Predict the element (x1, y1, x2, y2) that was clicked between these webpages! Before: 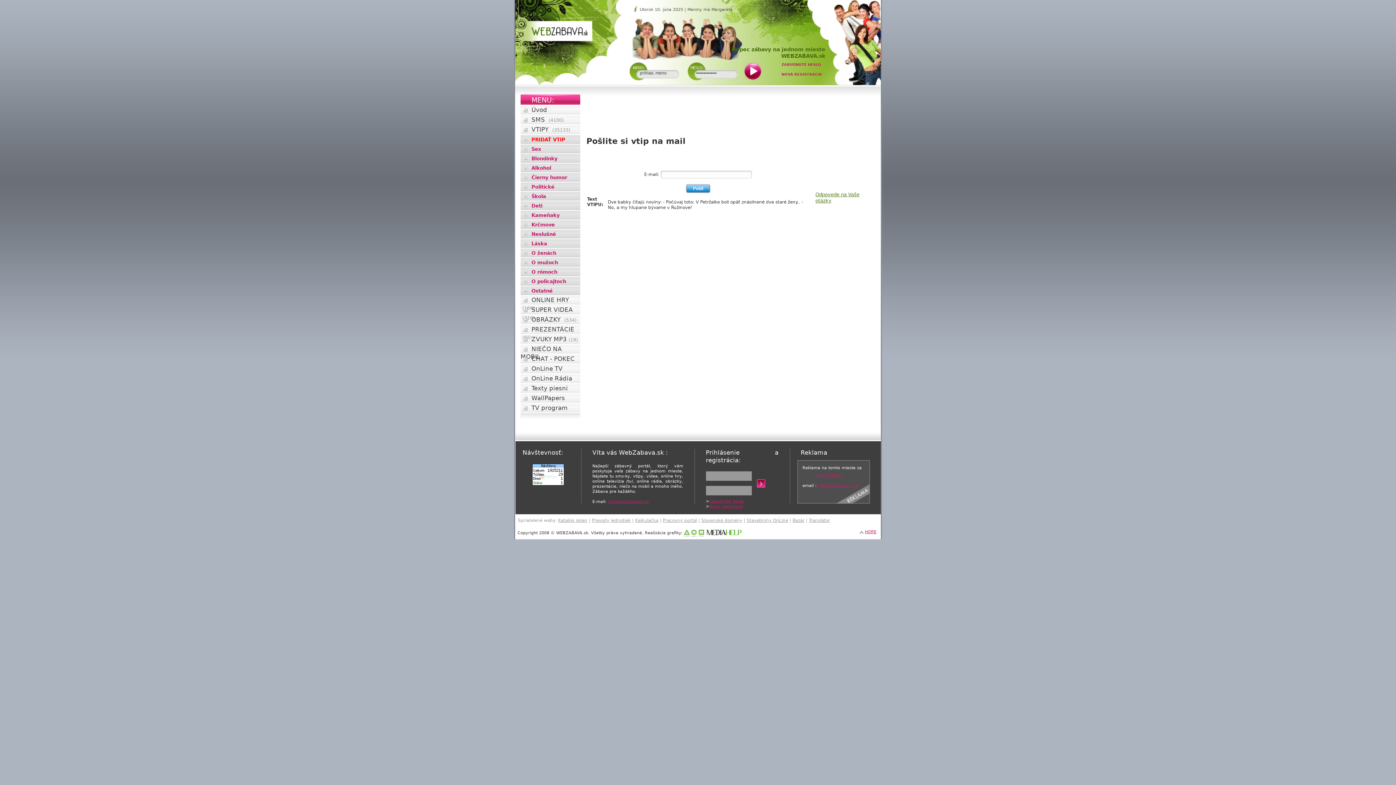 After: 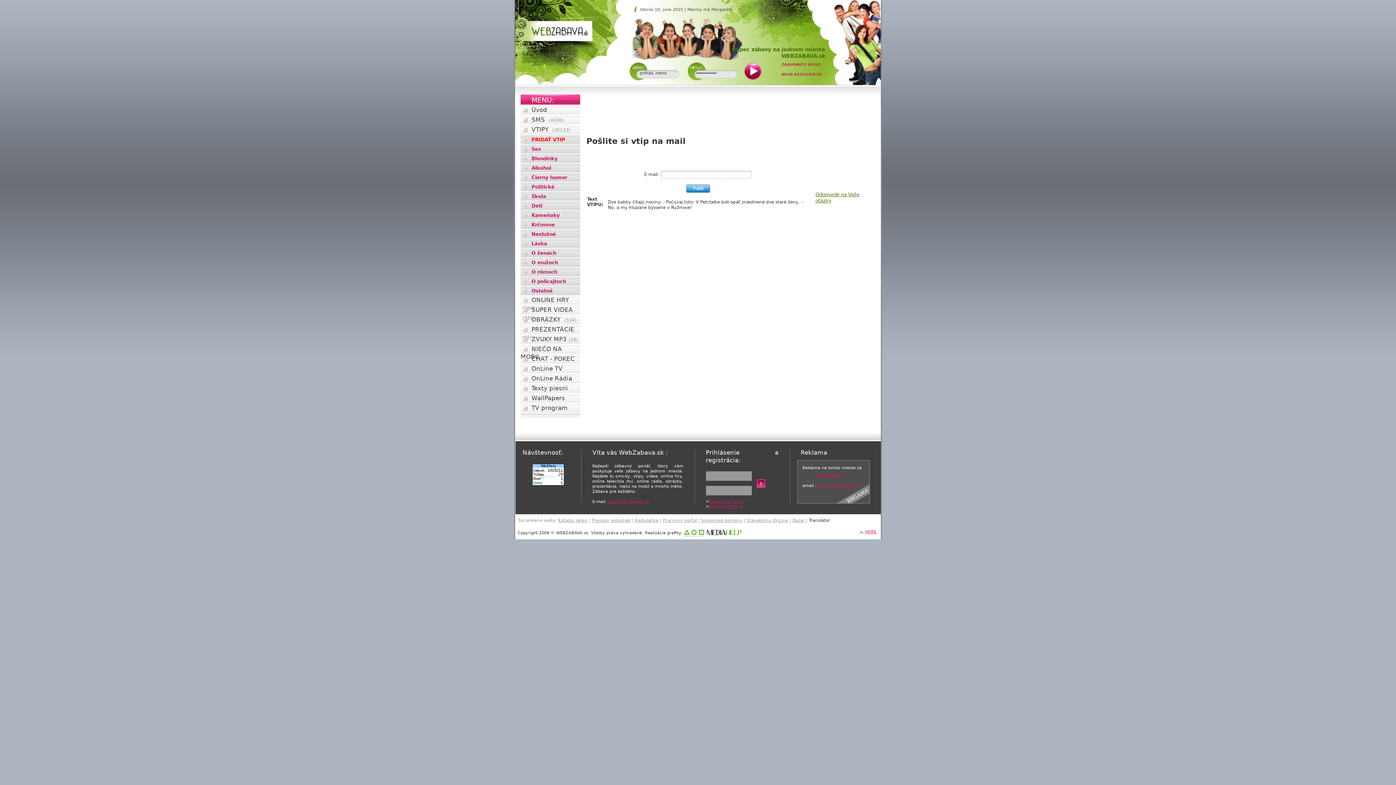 Action: label: Translátor bbox: (809, 518, 830, 523)